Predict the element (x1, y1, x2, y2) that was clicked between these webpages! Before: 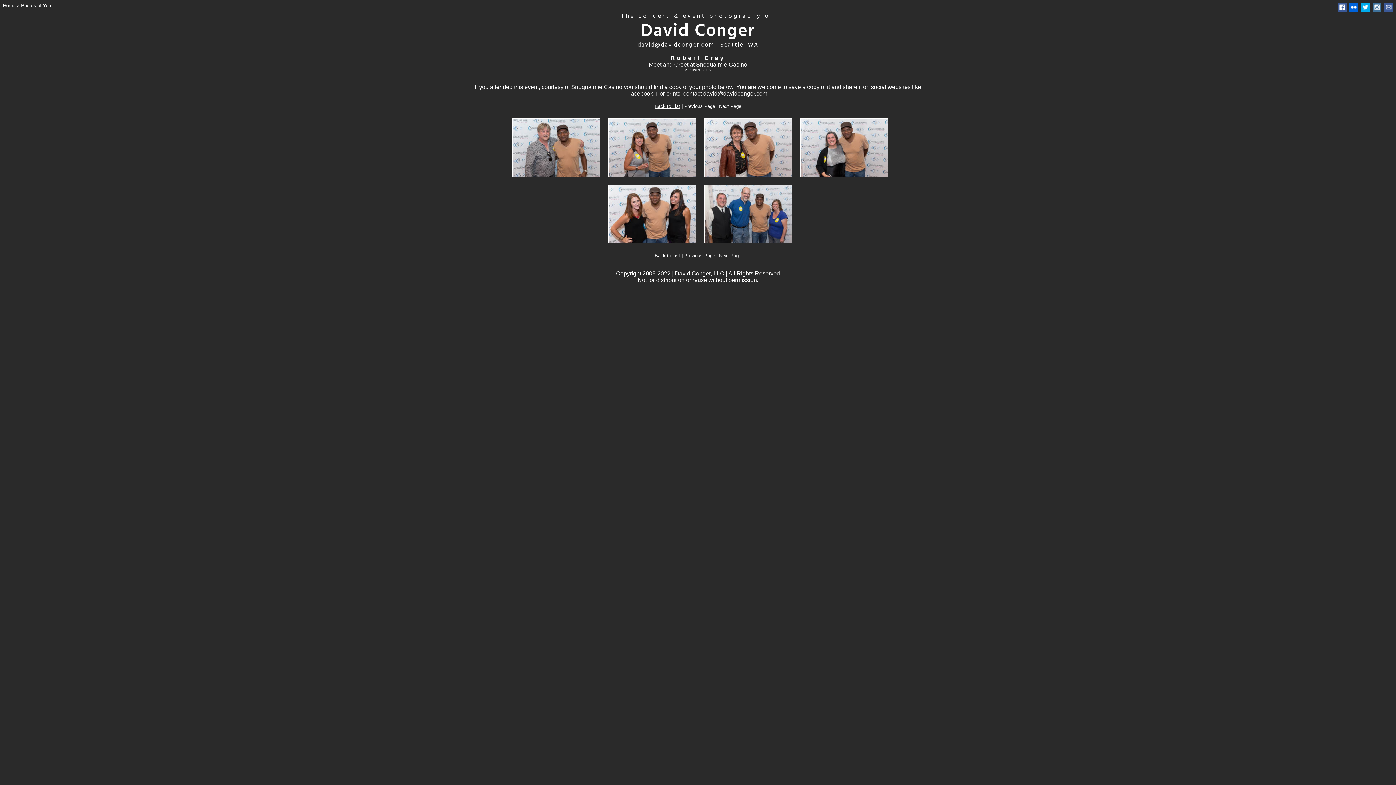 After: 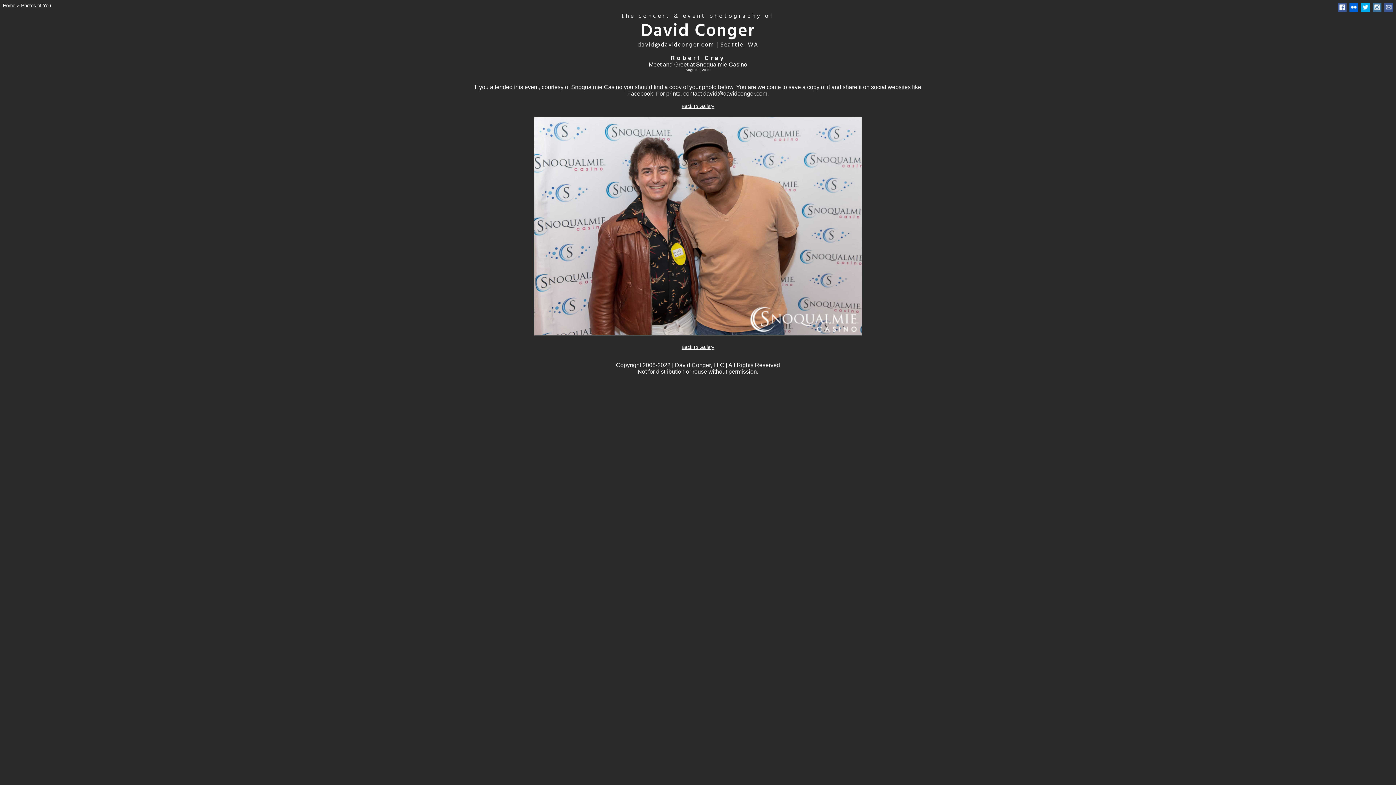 Action: bbox: (702, 172, 794, 178)